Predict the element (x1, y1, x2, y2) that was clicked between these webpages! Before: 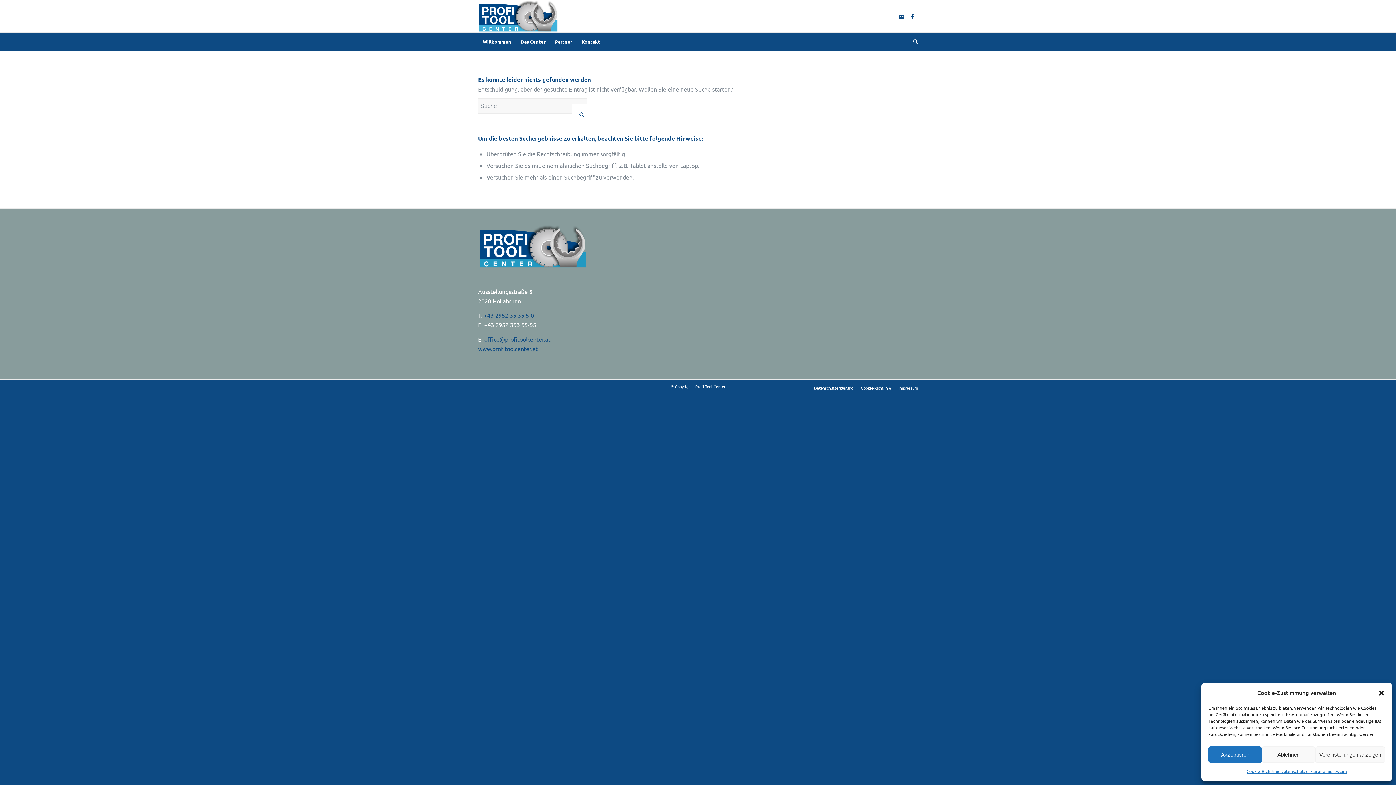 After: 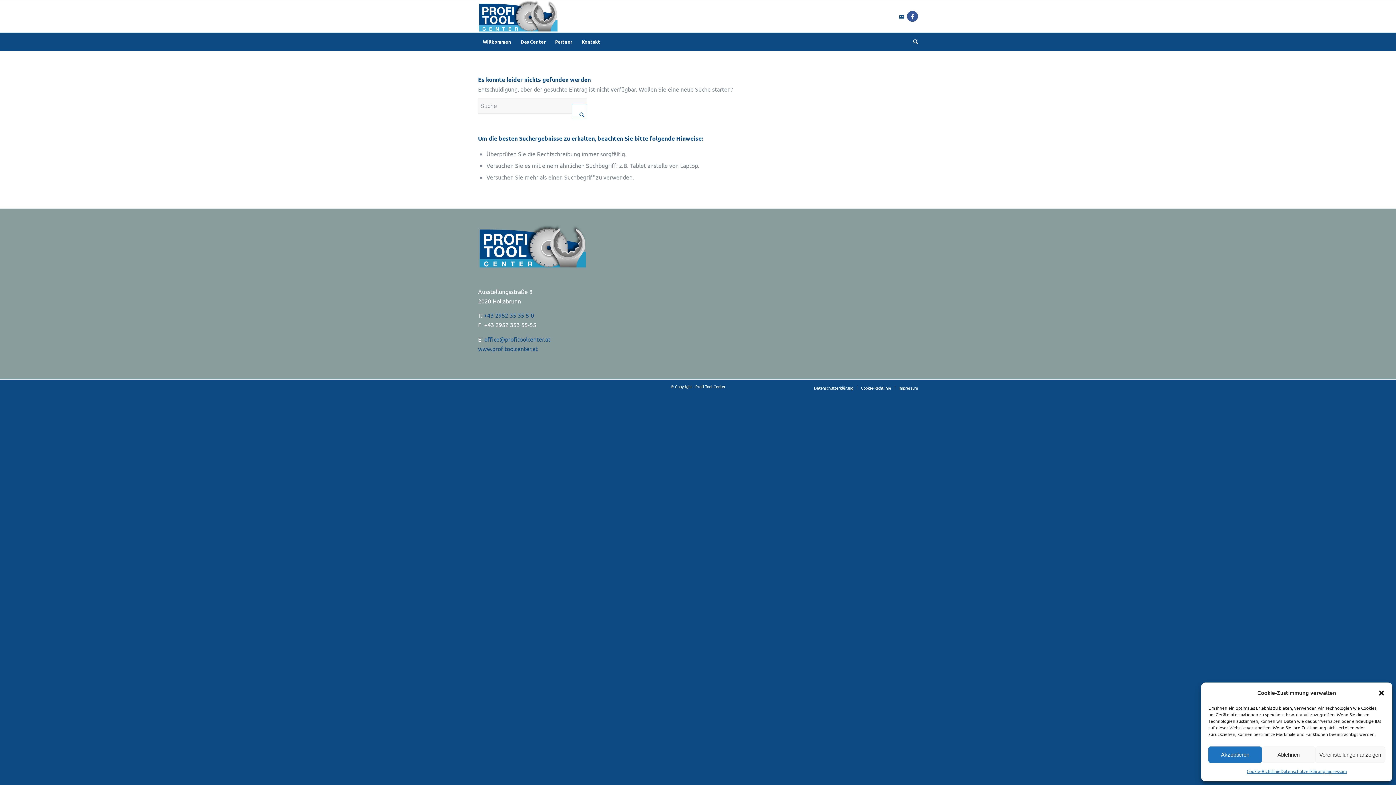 Action: label: Link zu Facebook bbox: (907, 10, 918, 21)